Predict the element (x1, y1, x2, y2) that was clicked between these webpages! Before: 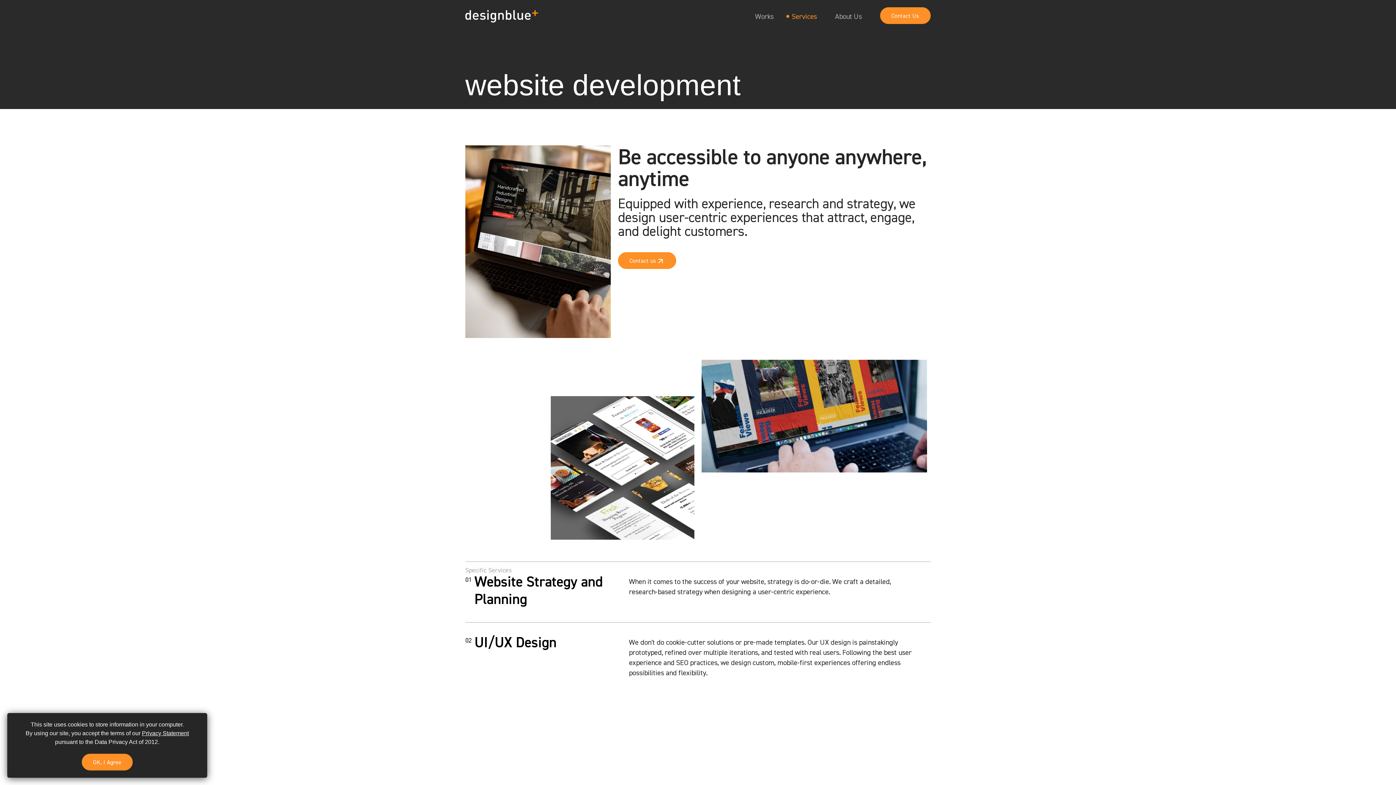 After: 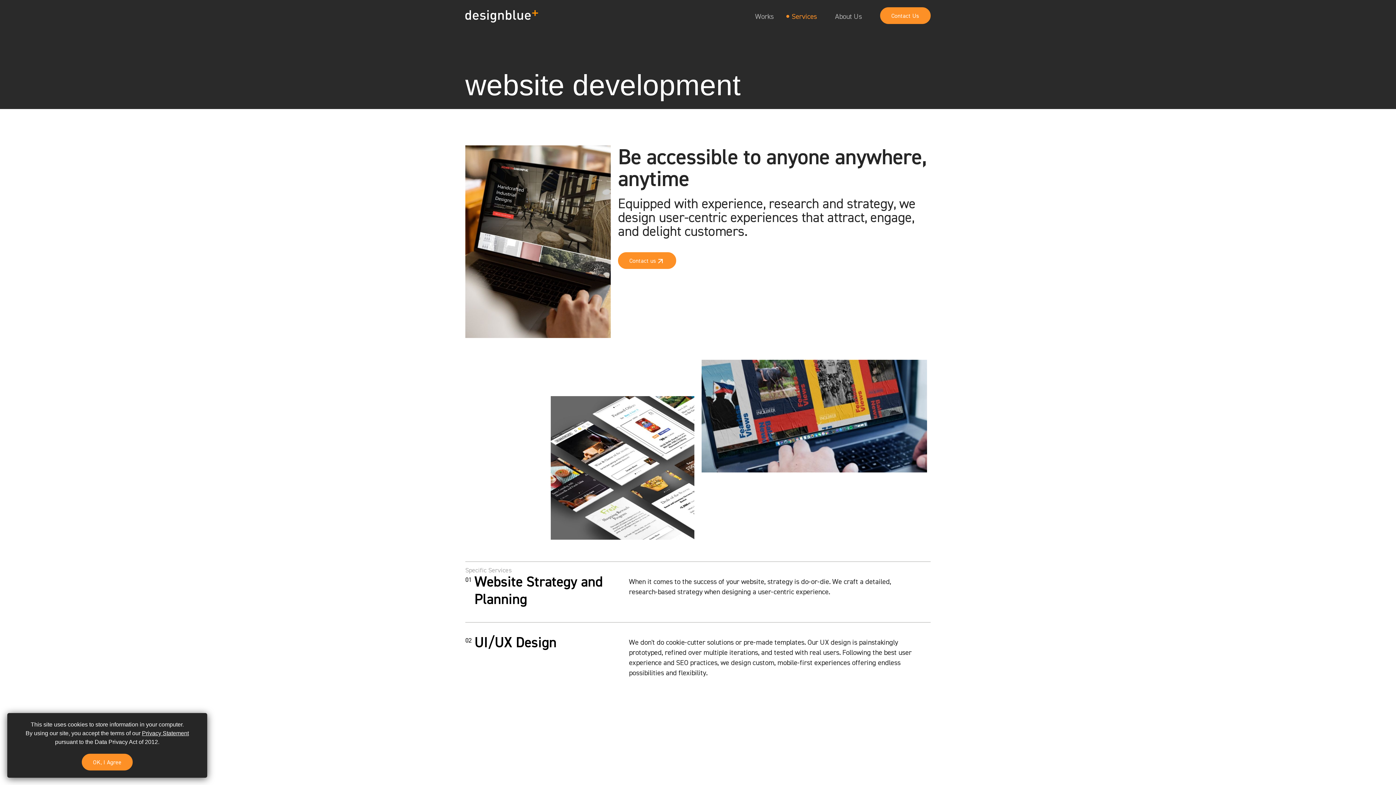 Action: bbox: (142, 730, 188, 736) label: Privacy Statement